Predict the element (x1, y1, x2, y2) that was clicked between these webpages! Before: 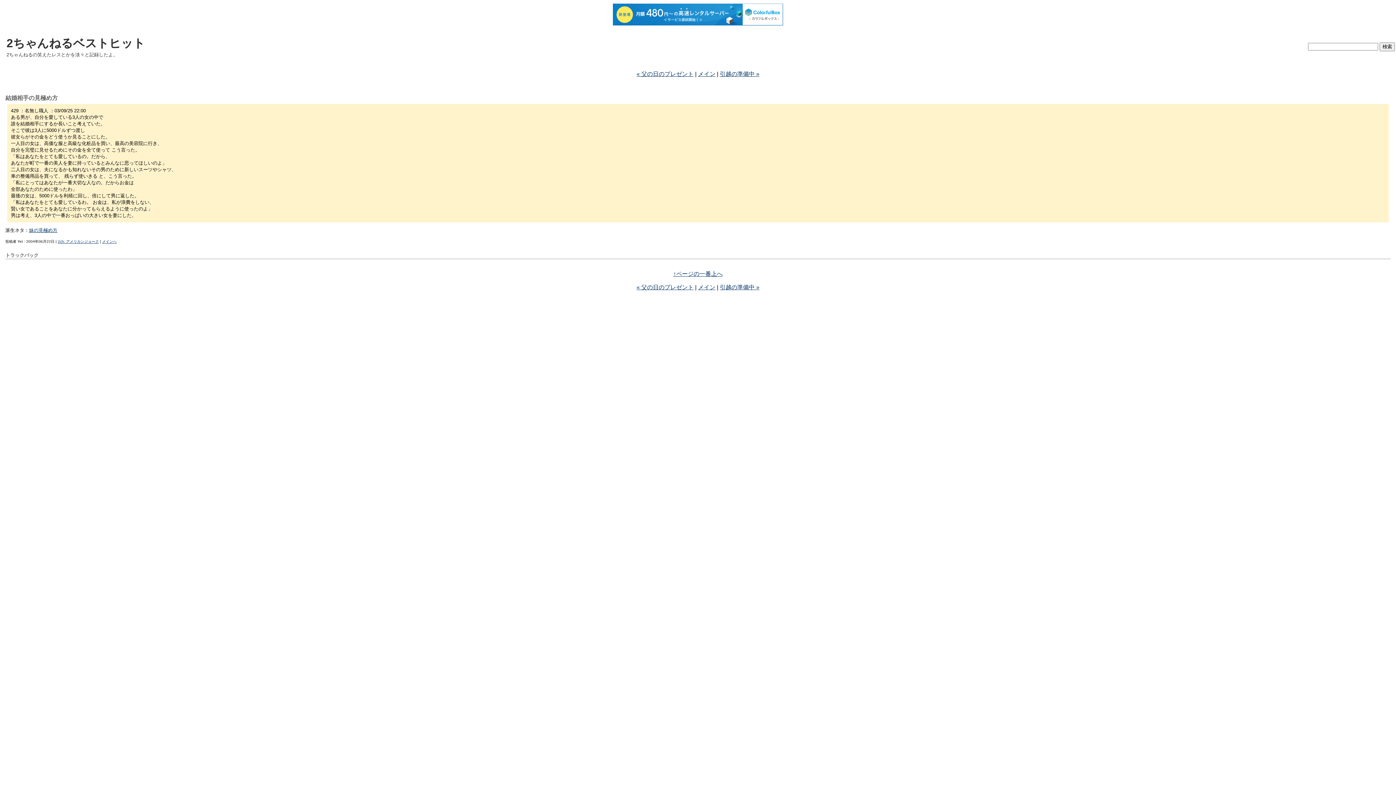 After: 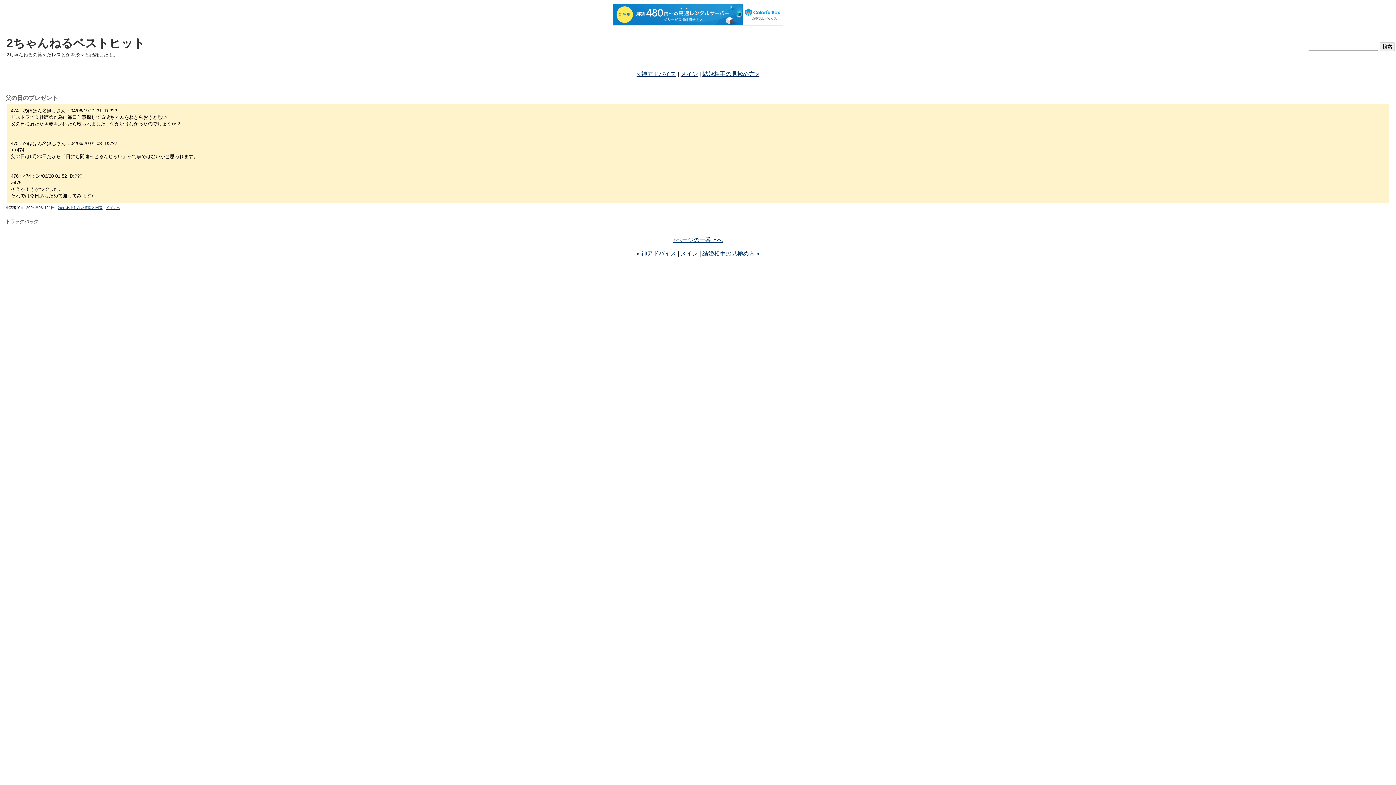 Action: label: « 父の日のプレゼント bbox: (636, 284, 693, 290)